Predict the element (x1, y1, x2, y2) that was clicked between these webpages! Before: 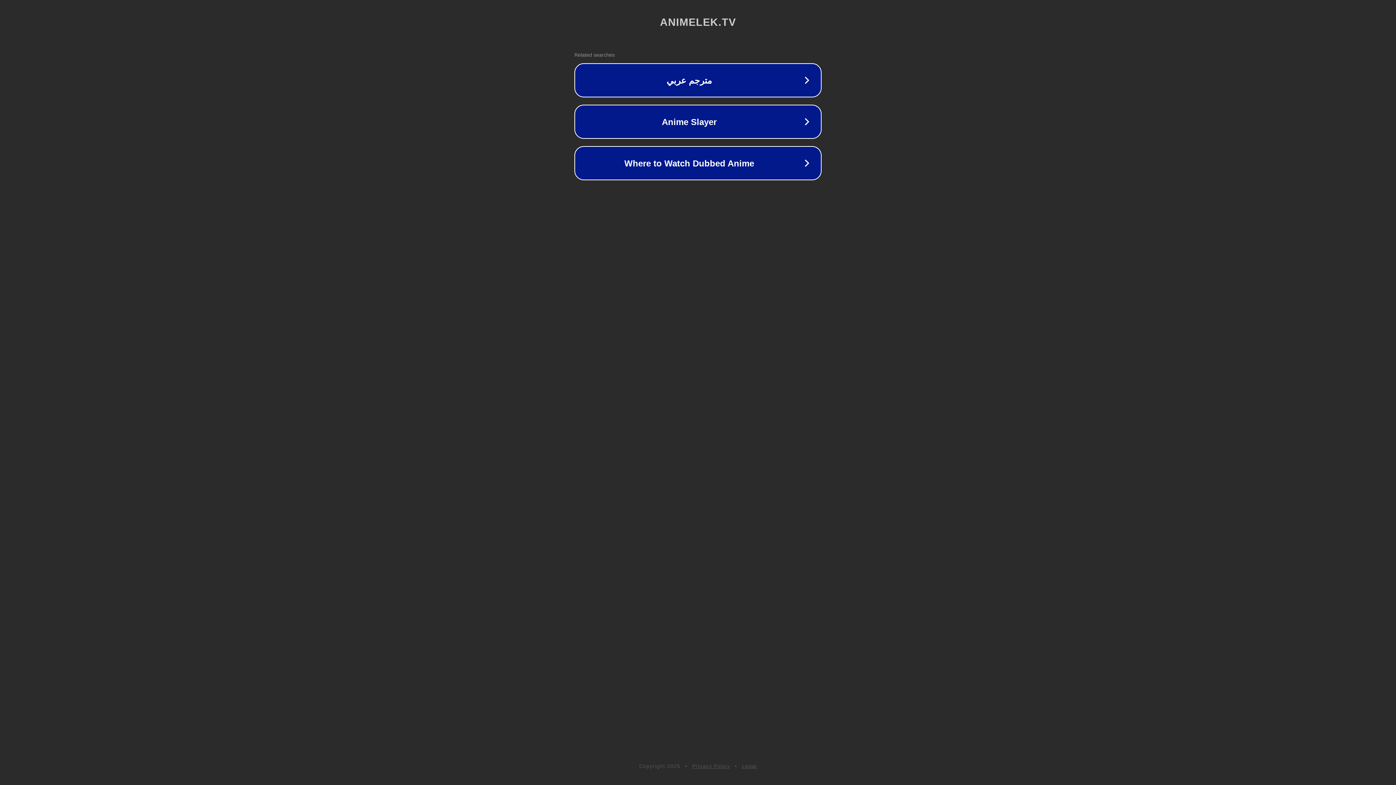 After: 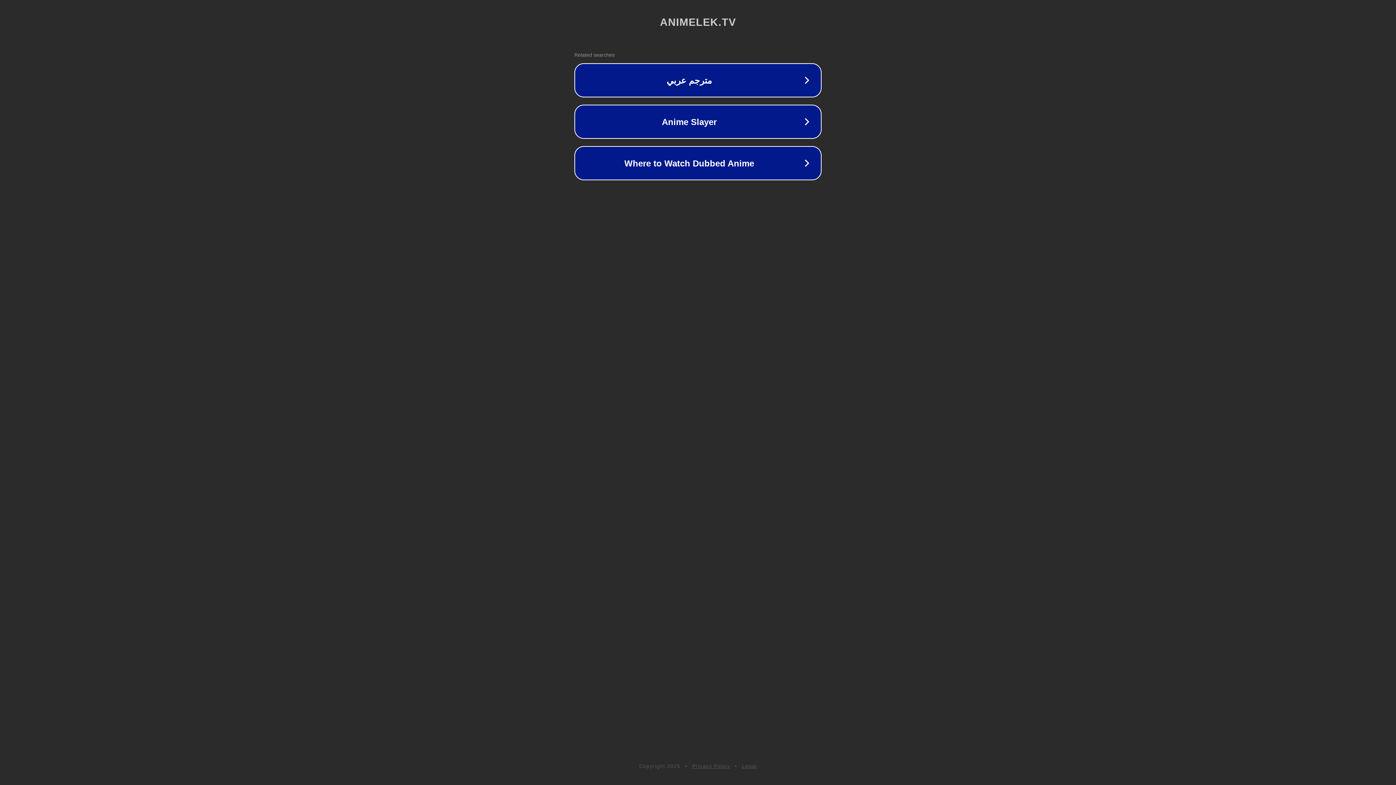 Action: label: Legal bbox: (742, 763, 757, 769)